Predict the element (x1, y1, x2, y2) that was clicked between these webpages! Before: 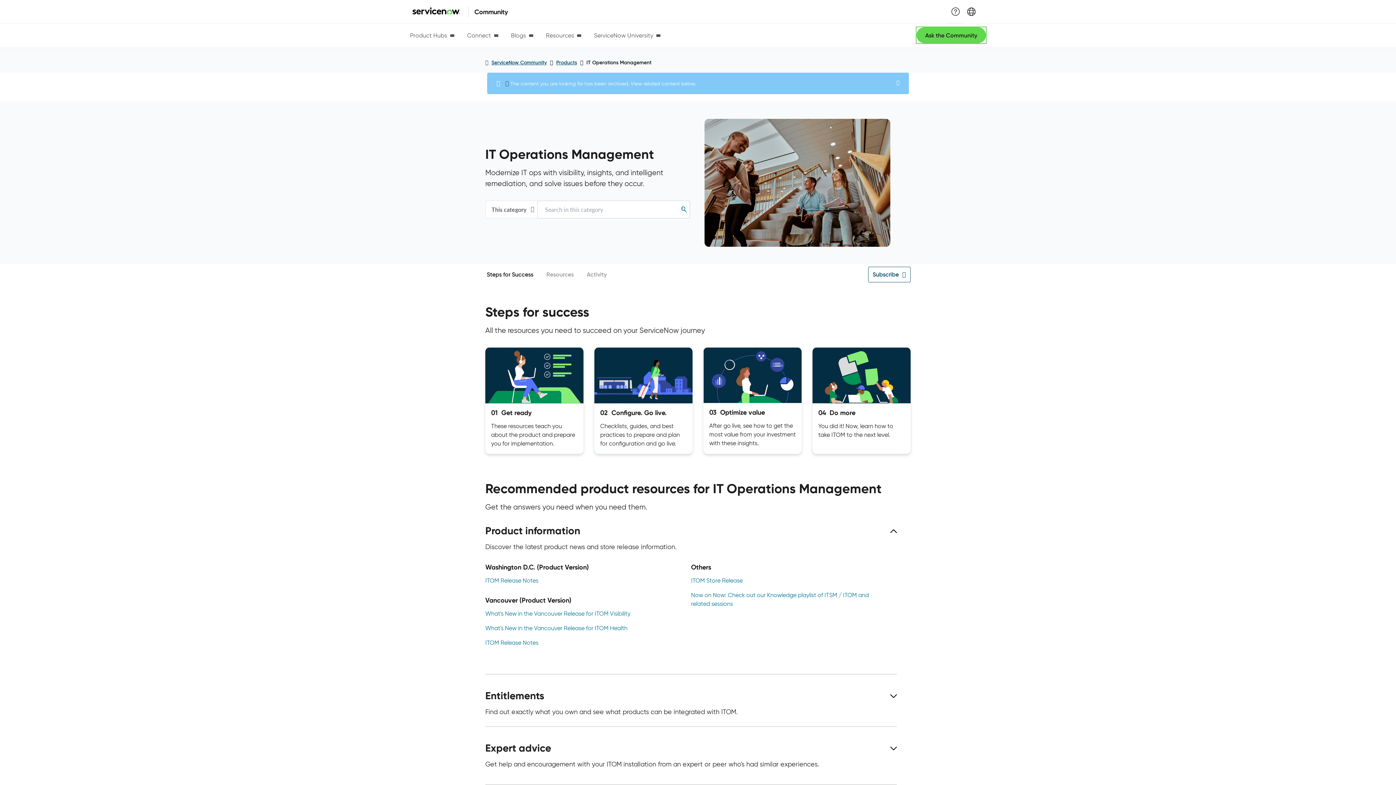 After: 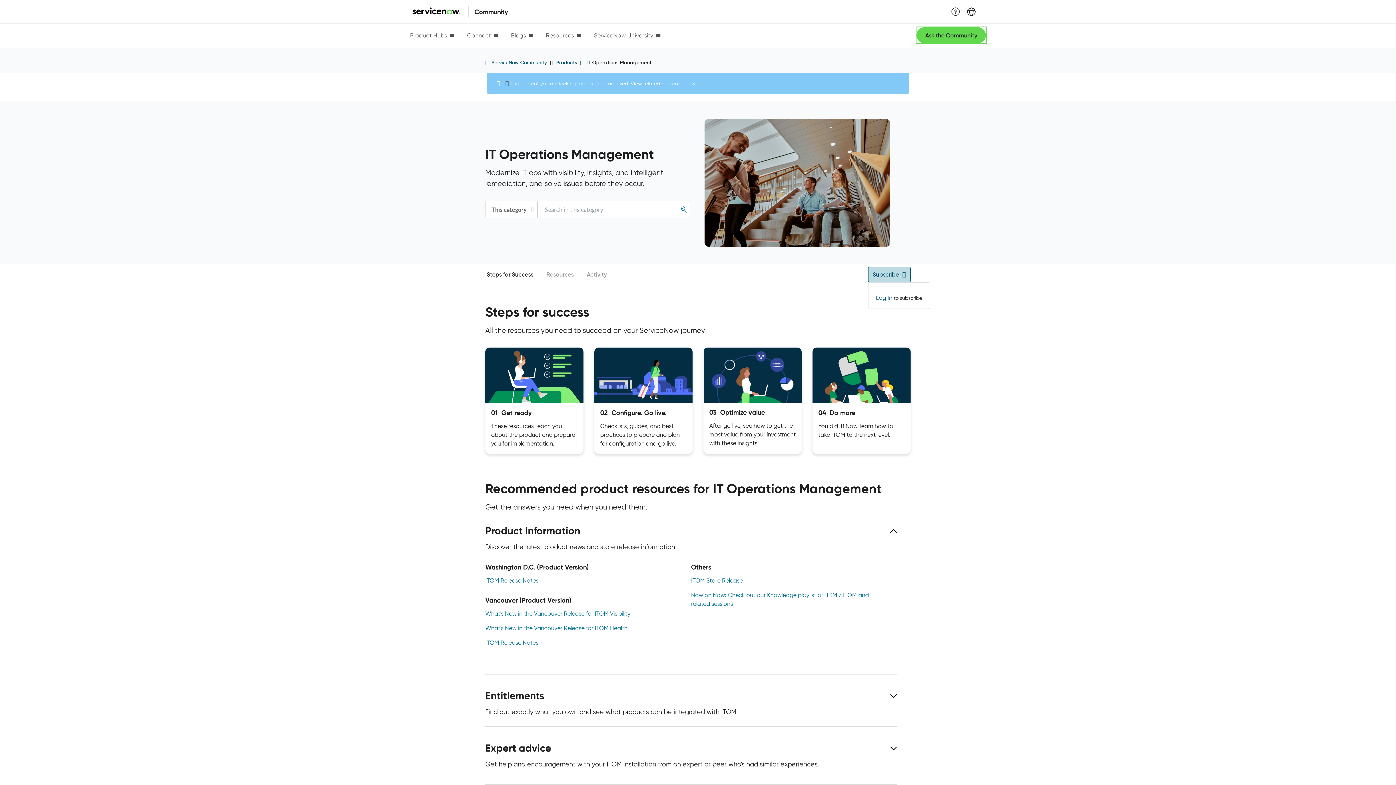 Action: bbox: (868, 266, 910, 282) label: Subscribe 